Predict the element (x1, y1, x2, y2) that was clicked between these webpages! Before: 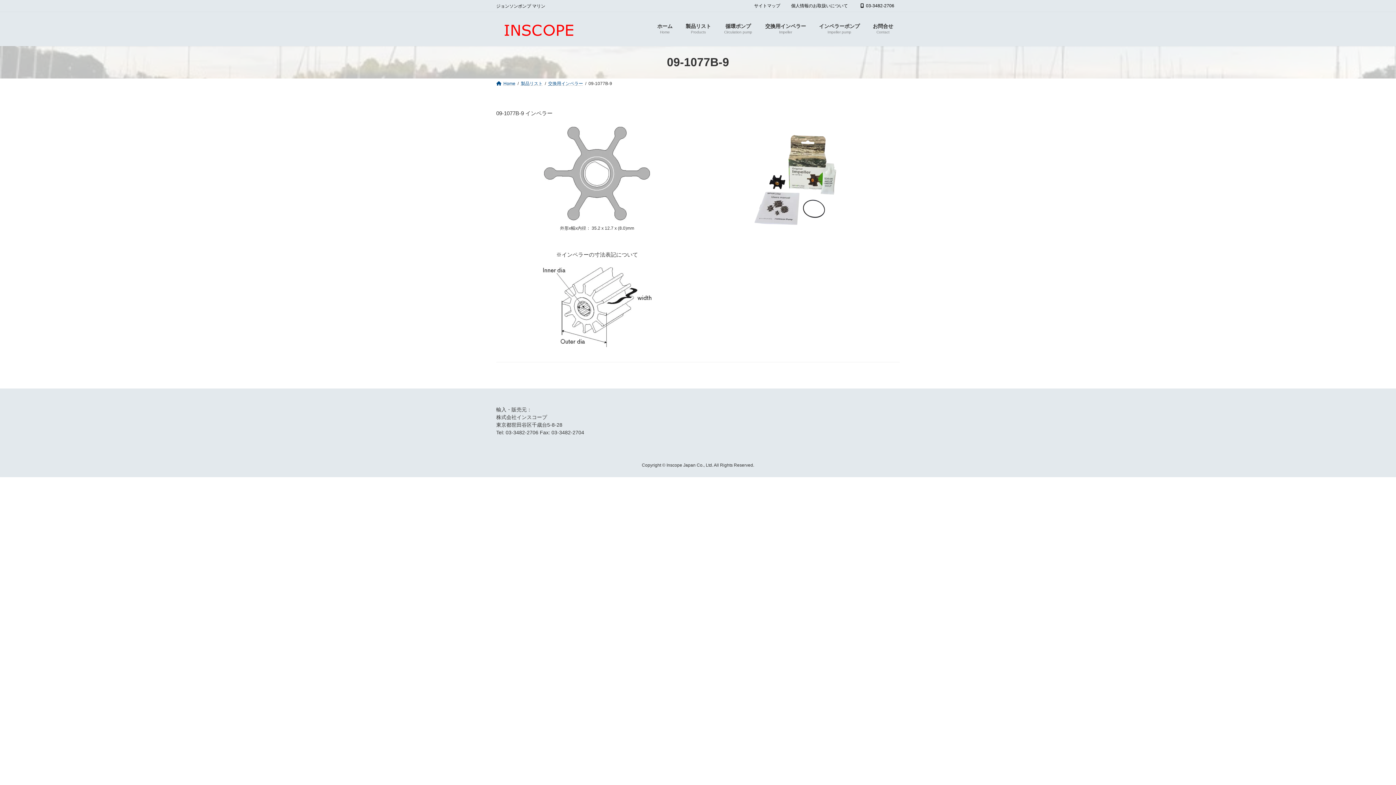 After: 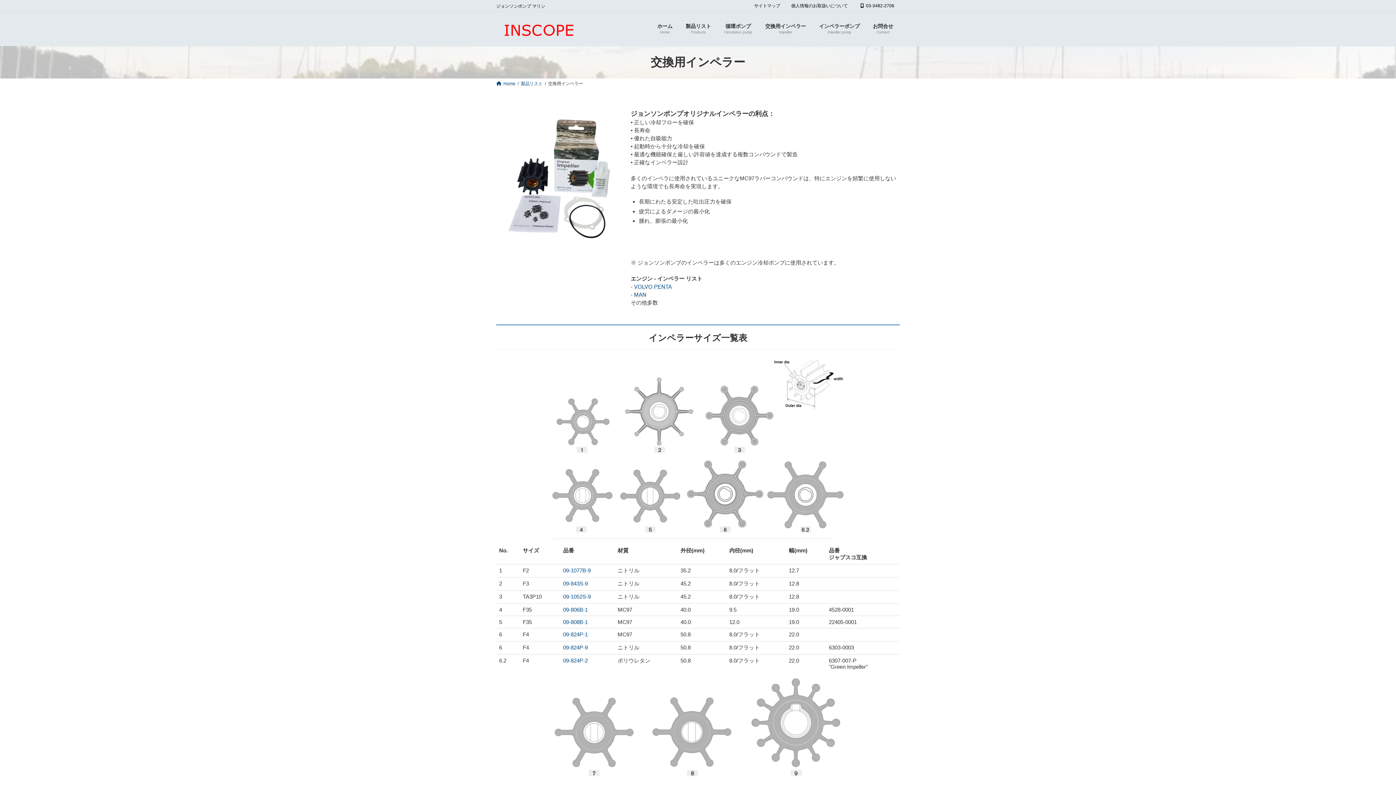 Action: bbox: (758, 17, 812, 40) label: 交換用インペラー
Impeller